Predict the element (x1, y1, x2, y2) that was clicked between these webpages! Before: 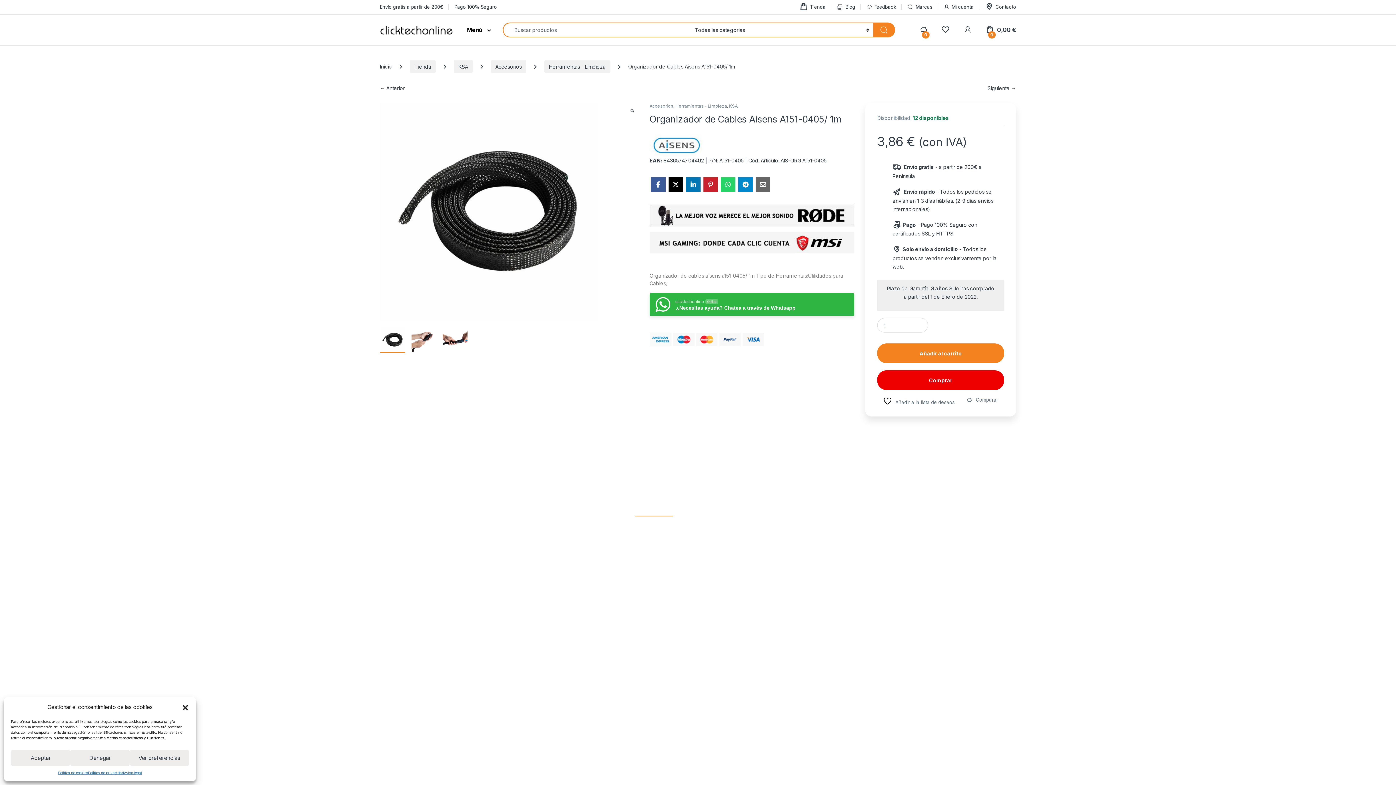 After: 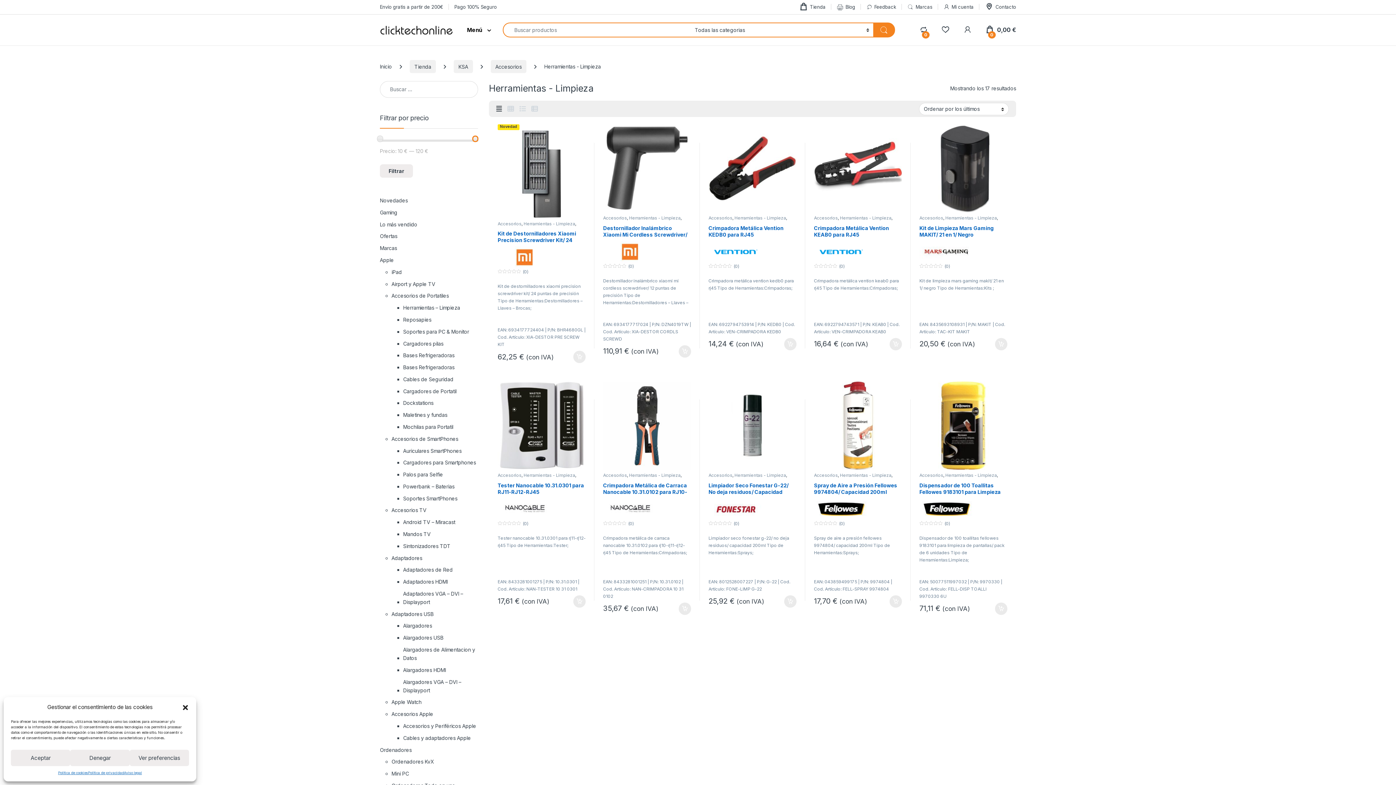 Action: bbox: (544, 60, 610, 73) label: Herramientas - Limpieza